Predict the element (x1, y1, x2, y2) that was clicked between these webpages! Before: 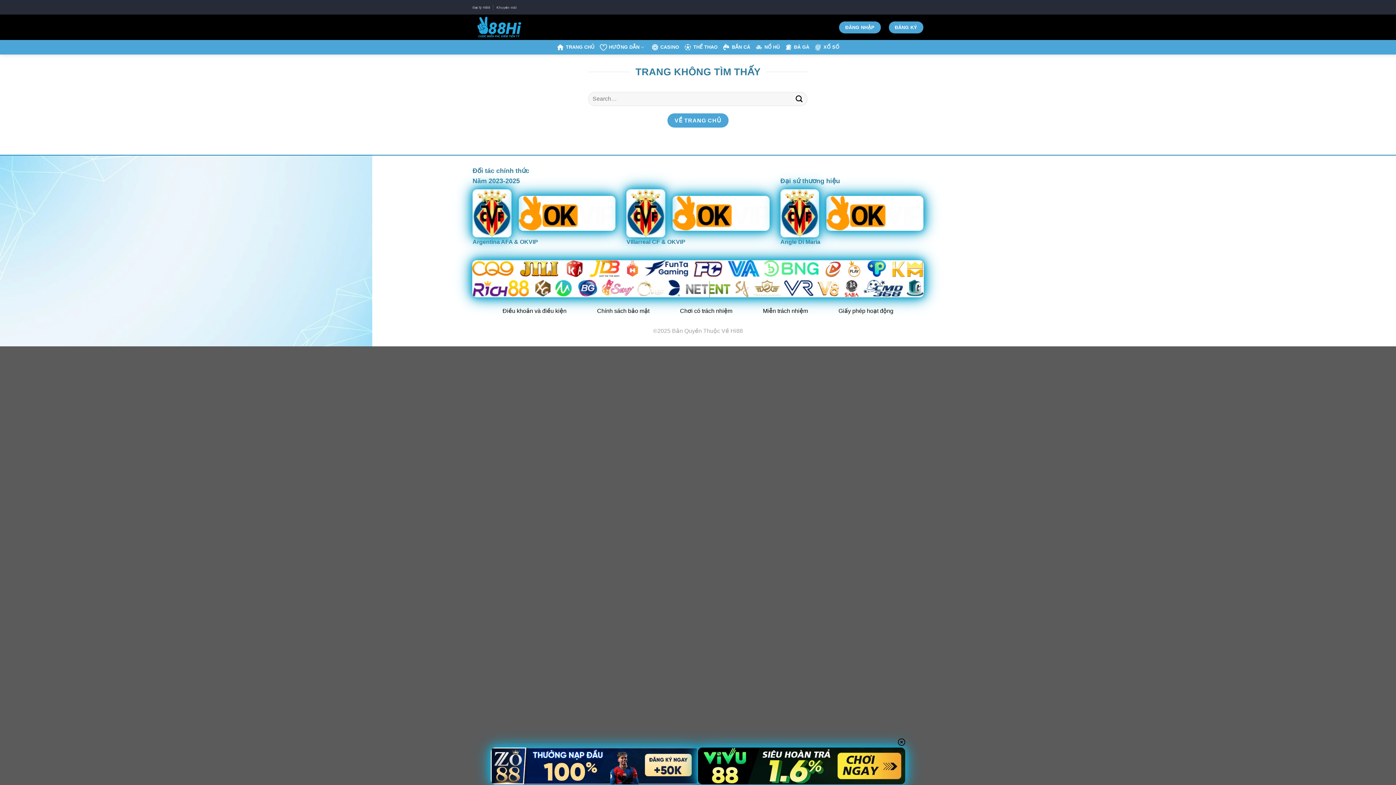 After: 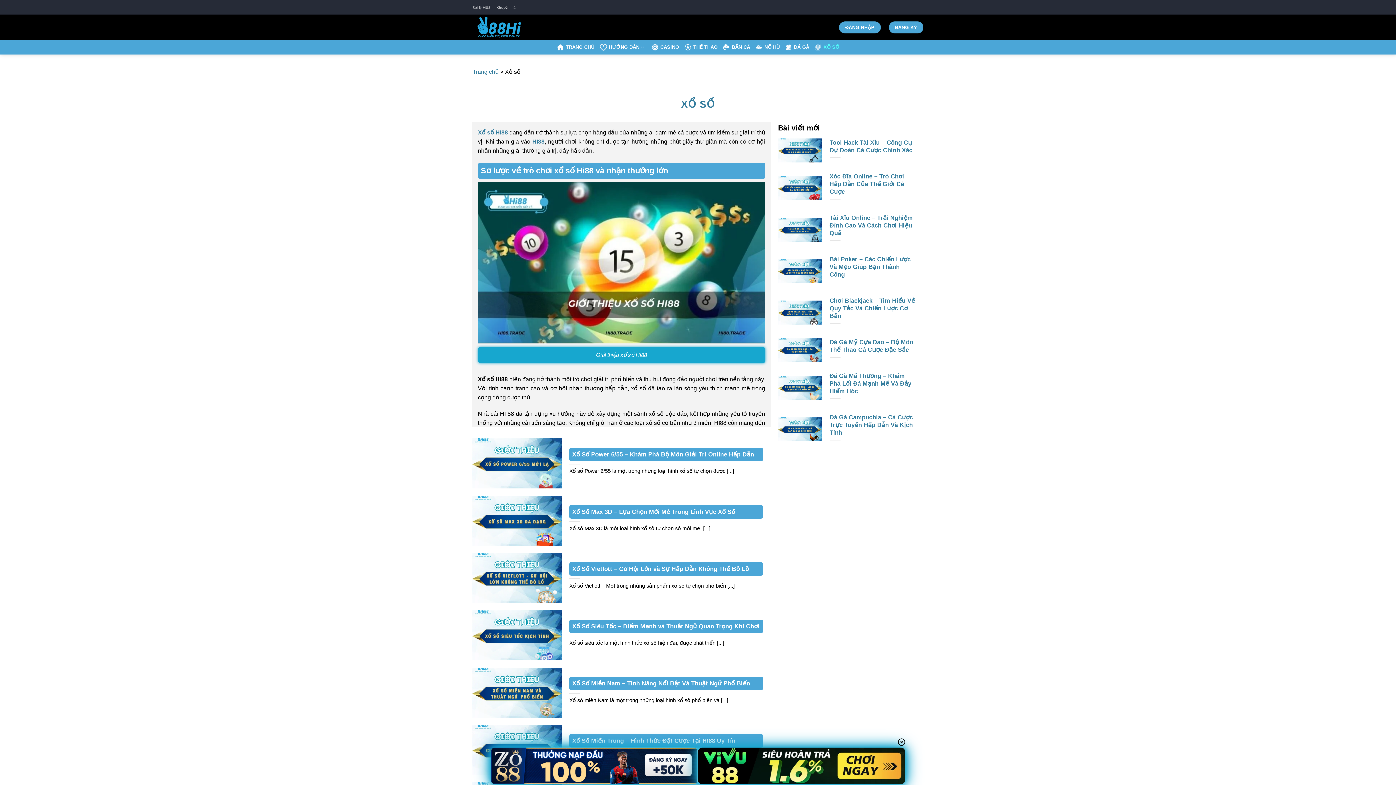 Action: bbox: (814, 40, 839, 54) label: XỔ SỐ